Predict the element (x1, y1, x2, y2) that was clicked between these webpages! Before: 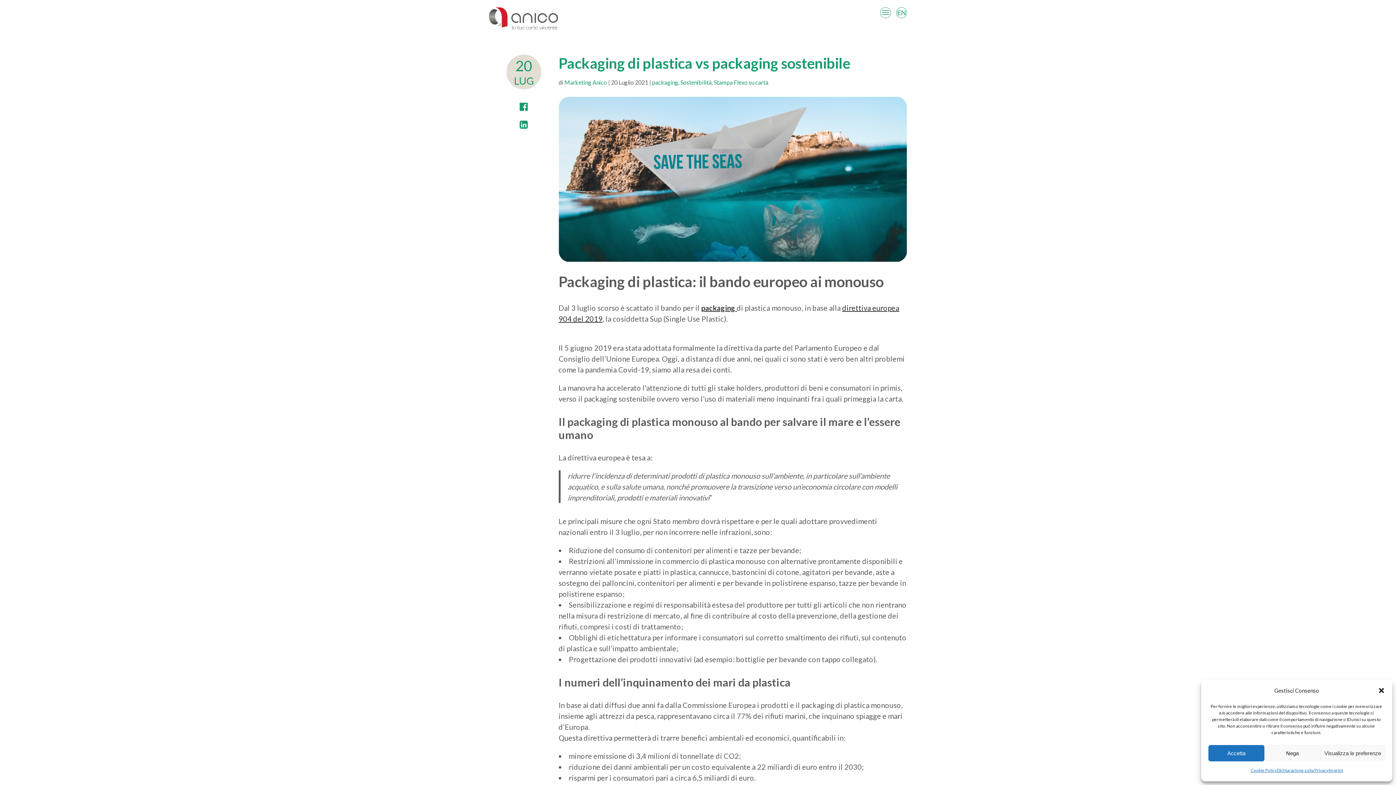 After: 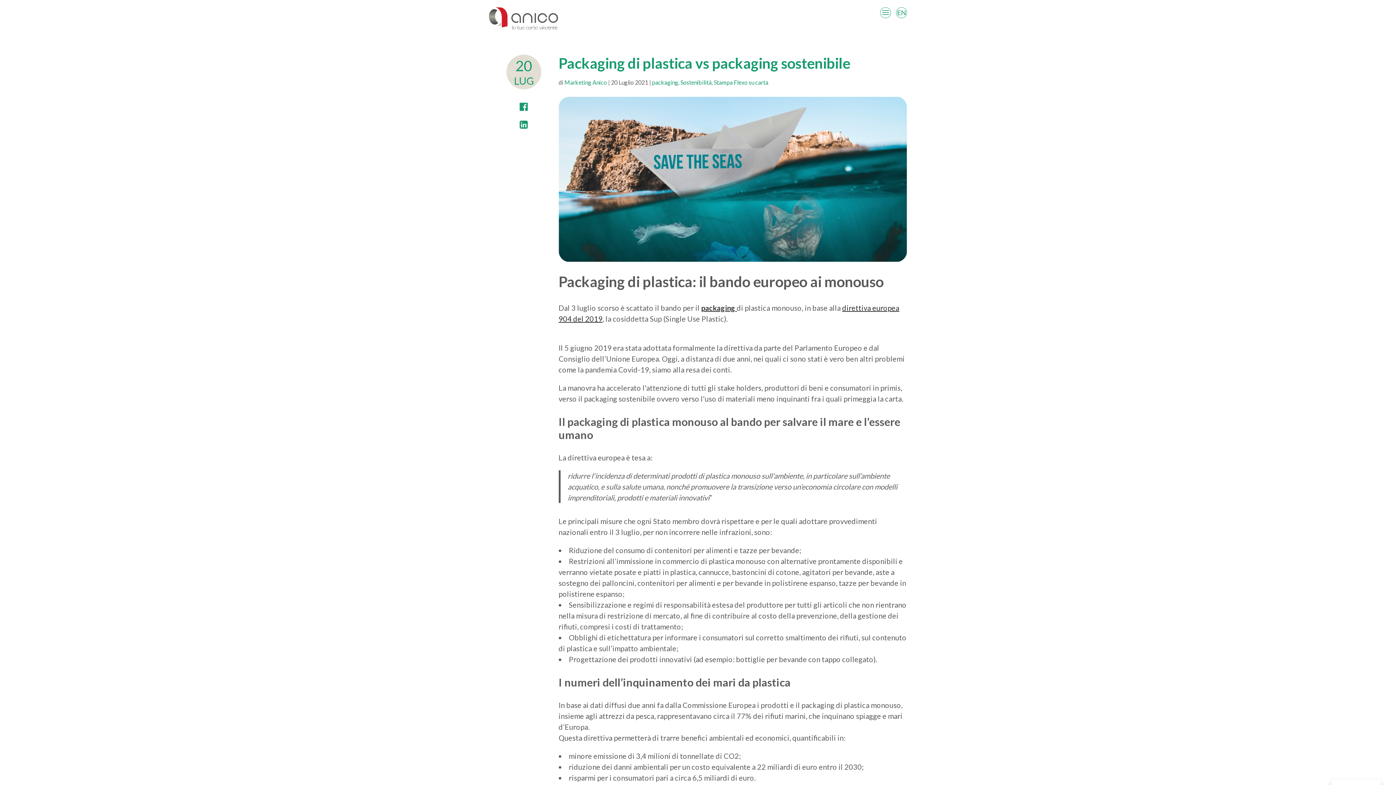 Action: bbox: (1208, 745, 1264, 761) label: Accetta